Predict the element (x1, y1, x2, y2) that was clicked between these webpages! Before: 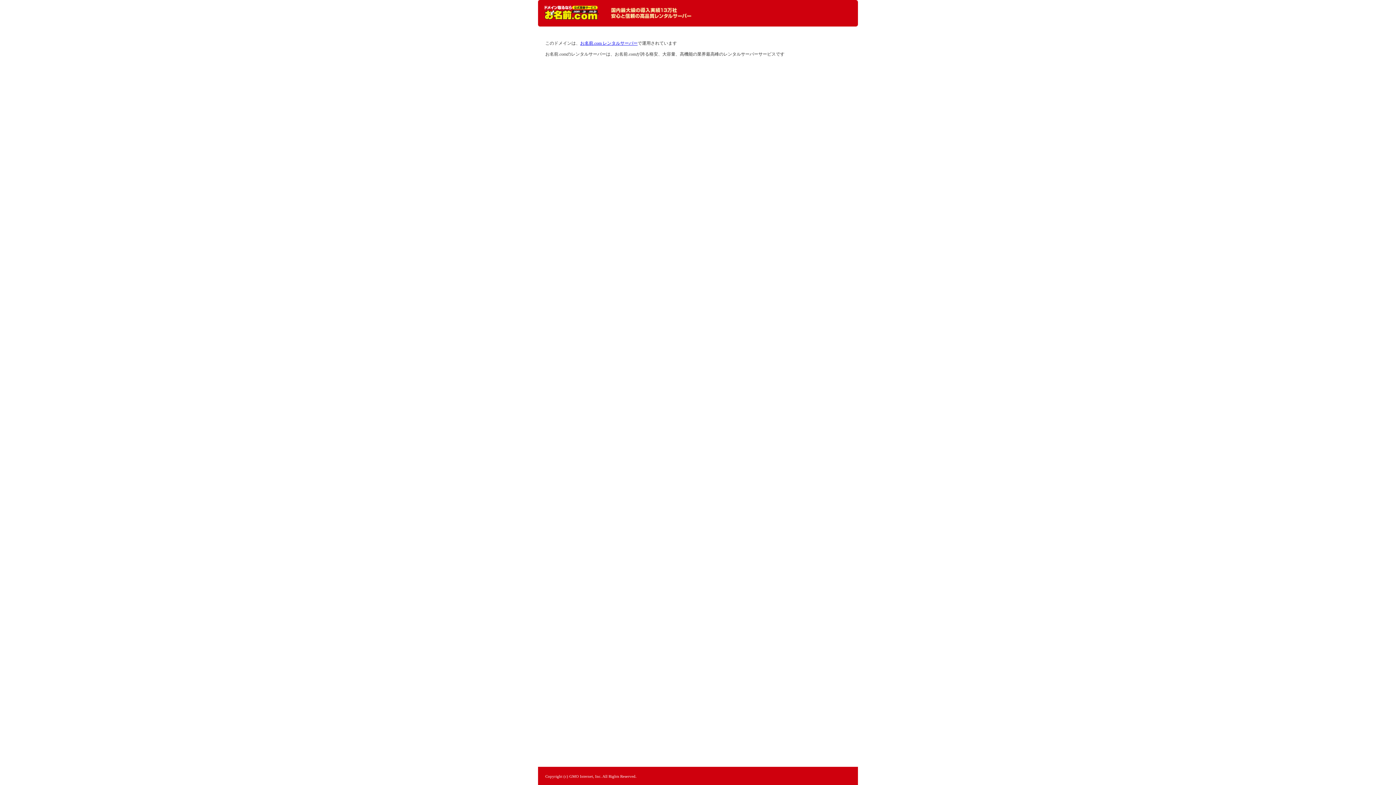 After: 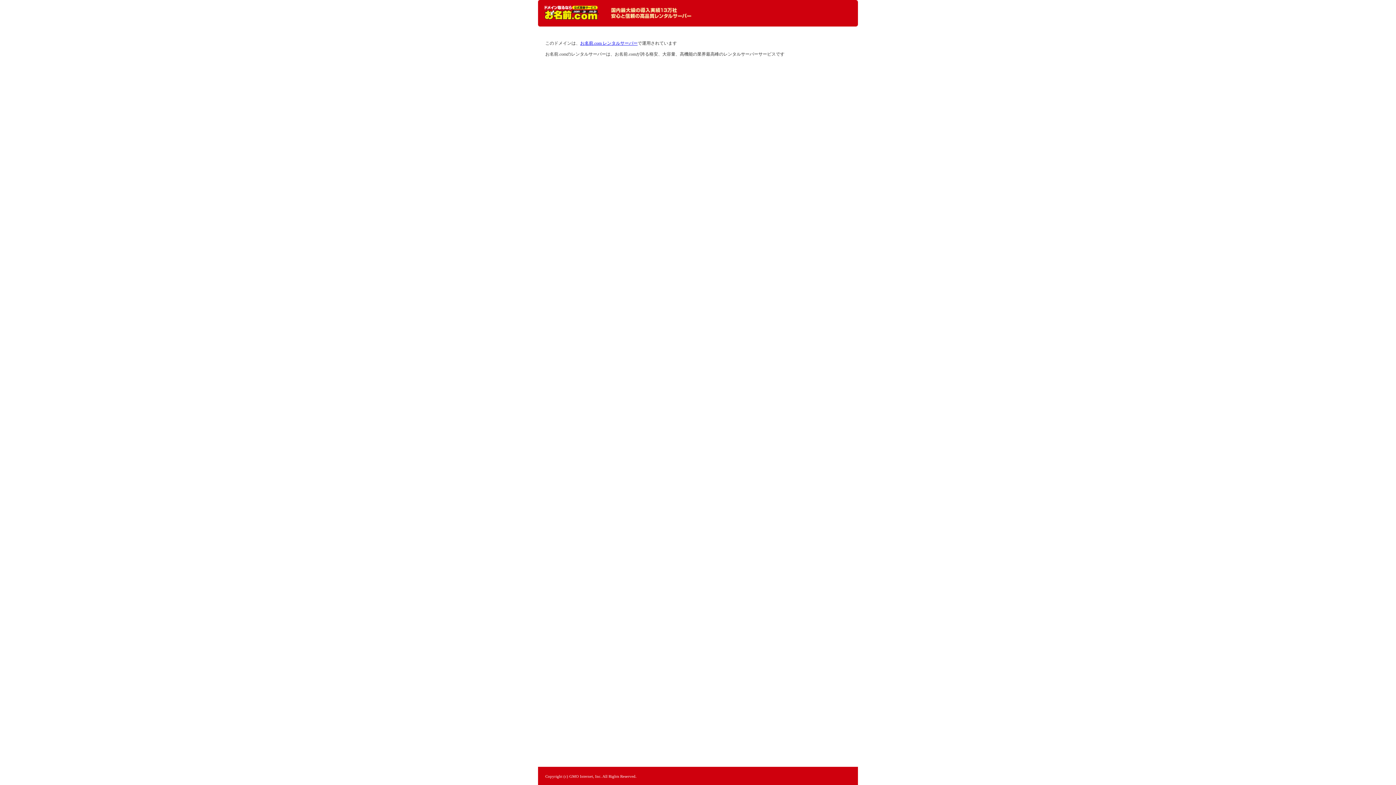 Action: label: レンタルサーバーなら お名前.com レンタルサーバー bbox: (544, 5, 598, 20)